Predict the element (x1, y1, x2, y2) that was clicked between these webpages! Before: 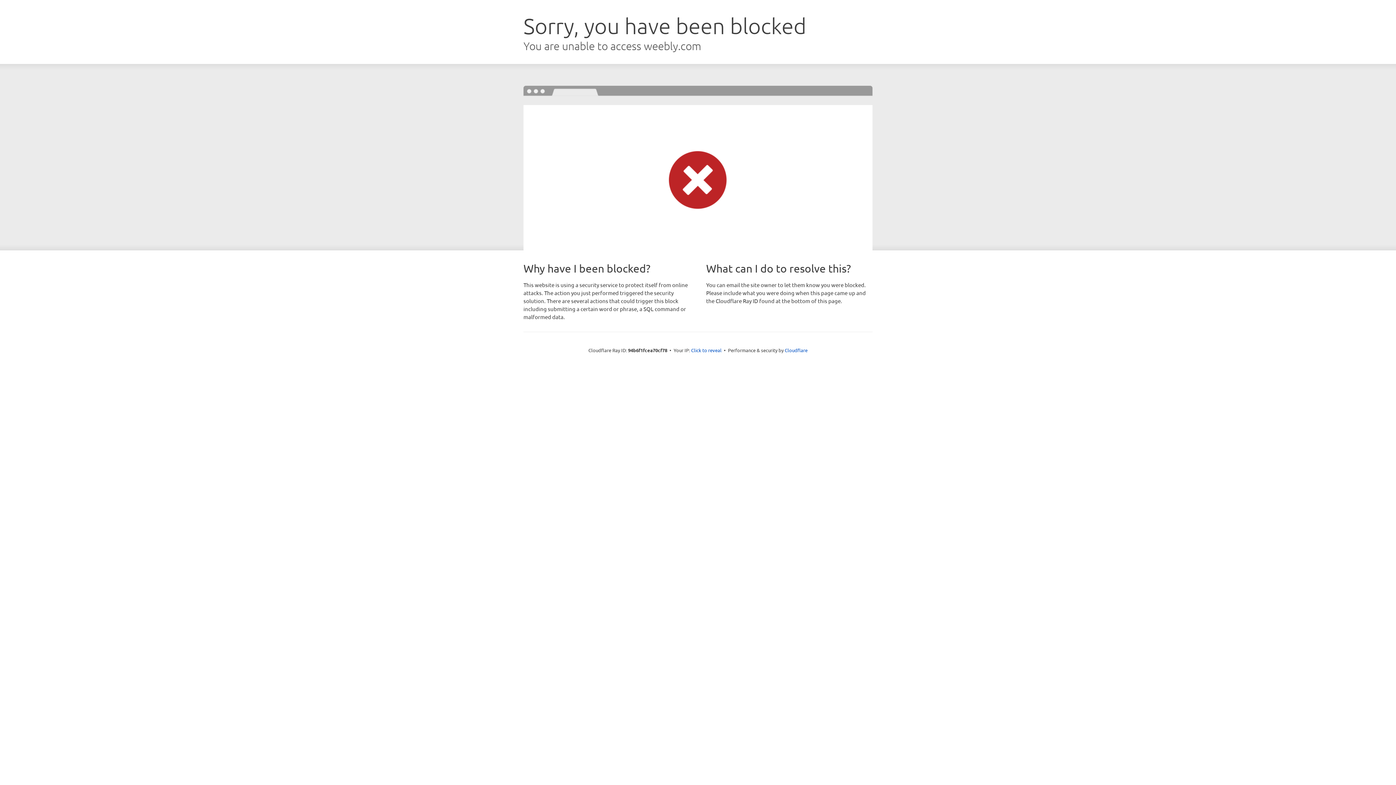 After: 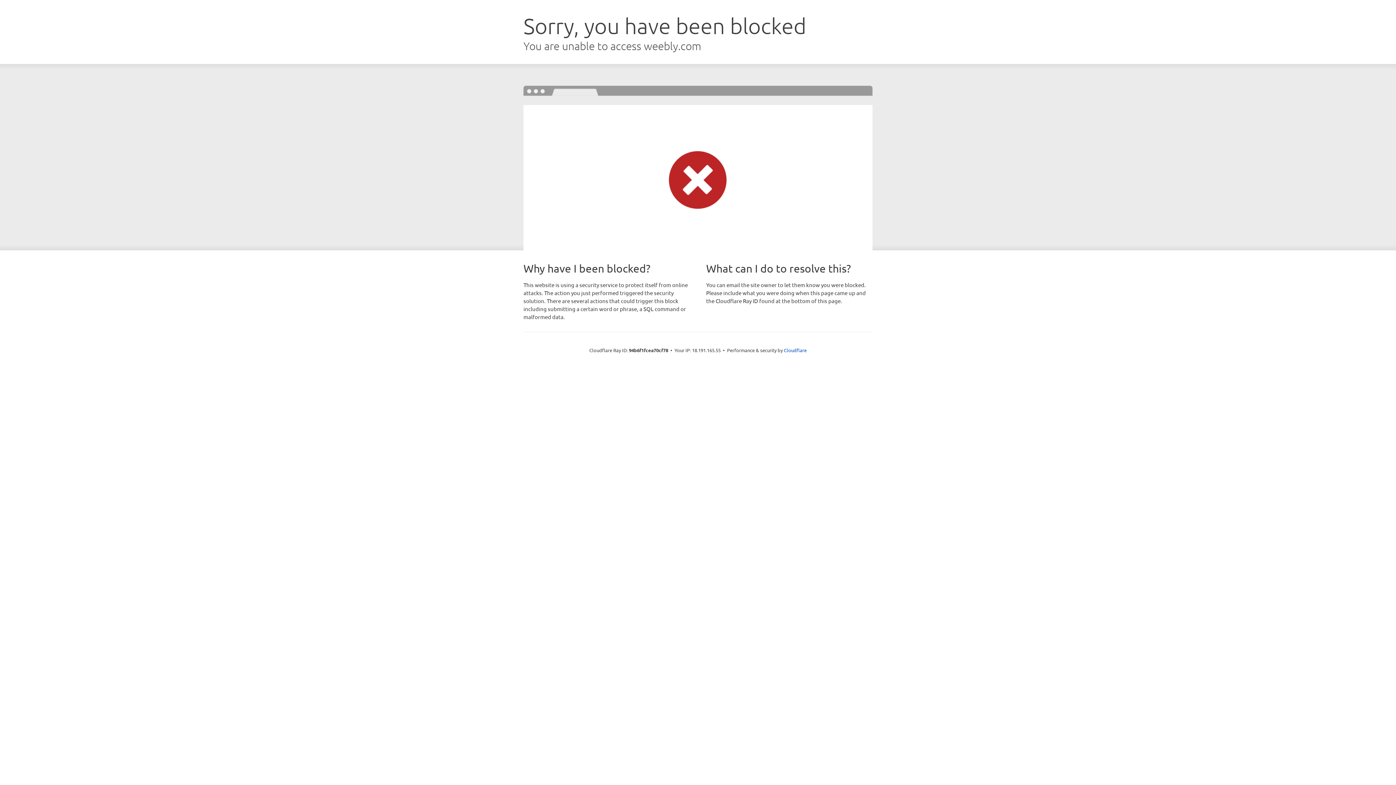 Action: label: Click to reveal bbox: (691, 346, 721, 353)